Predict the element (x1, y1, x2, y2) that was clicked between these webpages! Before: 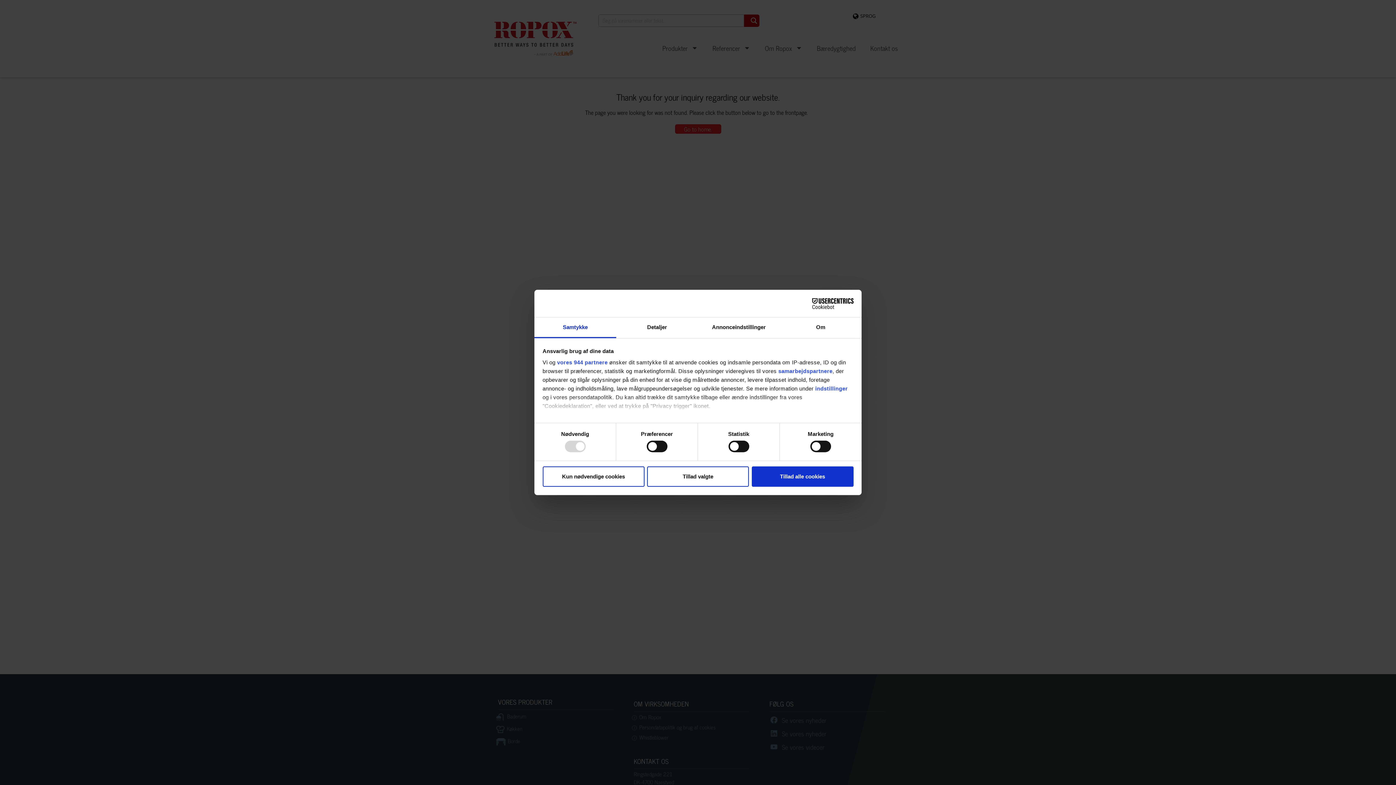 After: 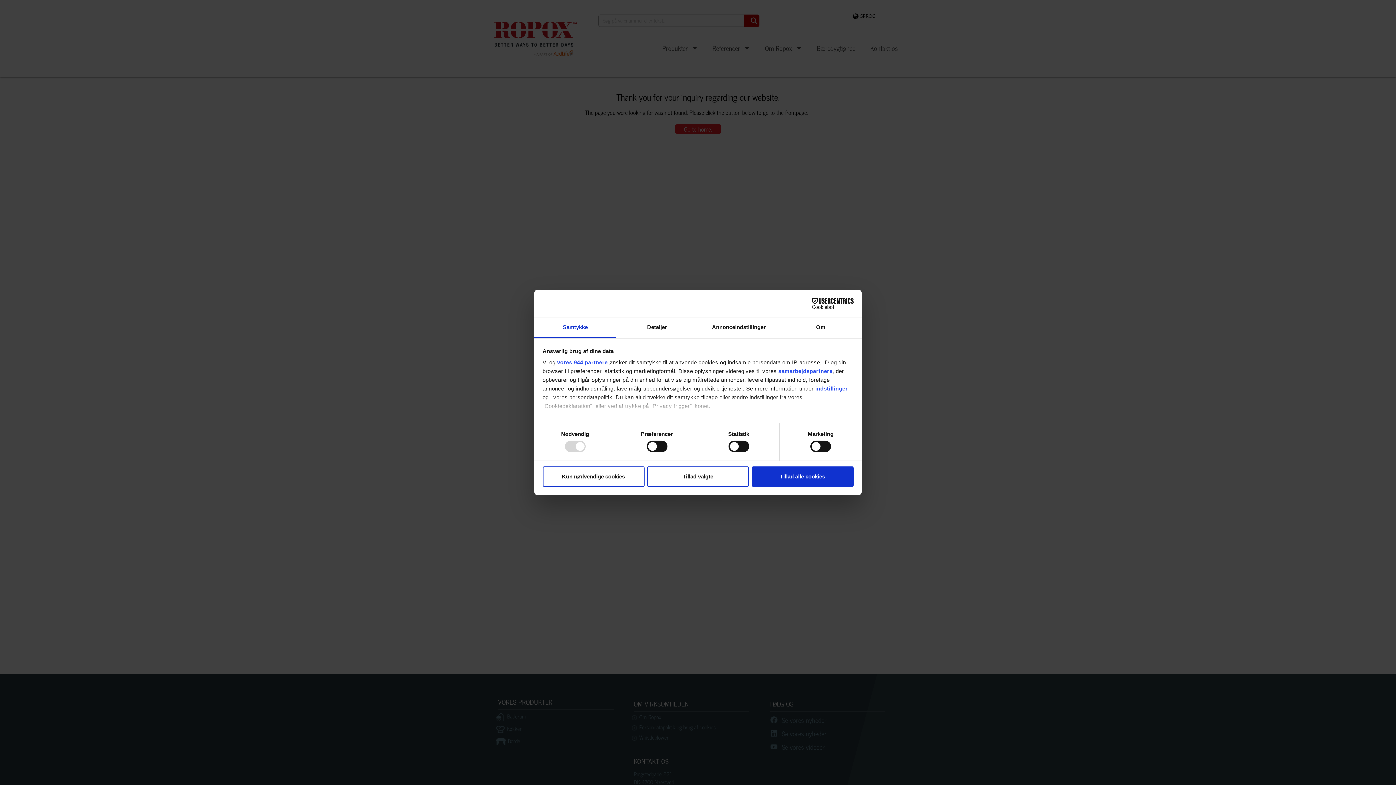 Action: bbox: (790, 298, 853, 309) label: Cookiebot - opens in a new window